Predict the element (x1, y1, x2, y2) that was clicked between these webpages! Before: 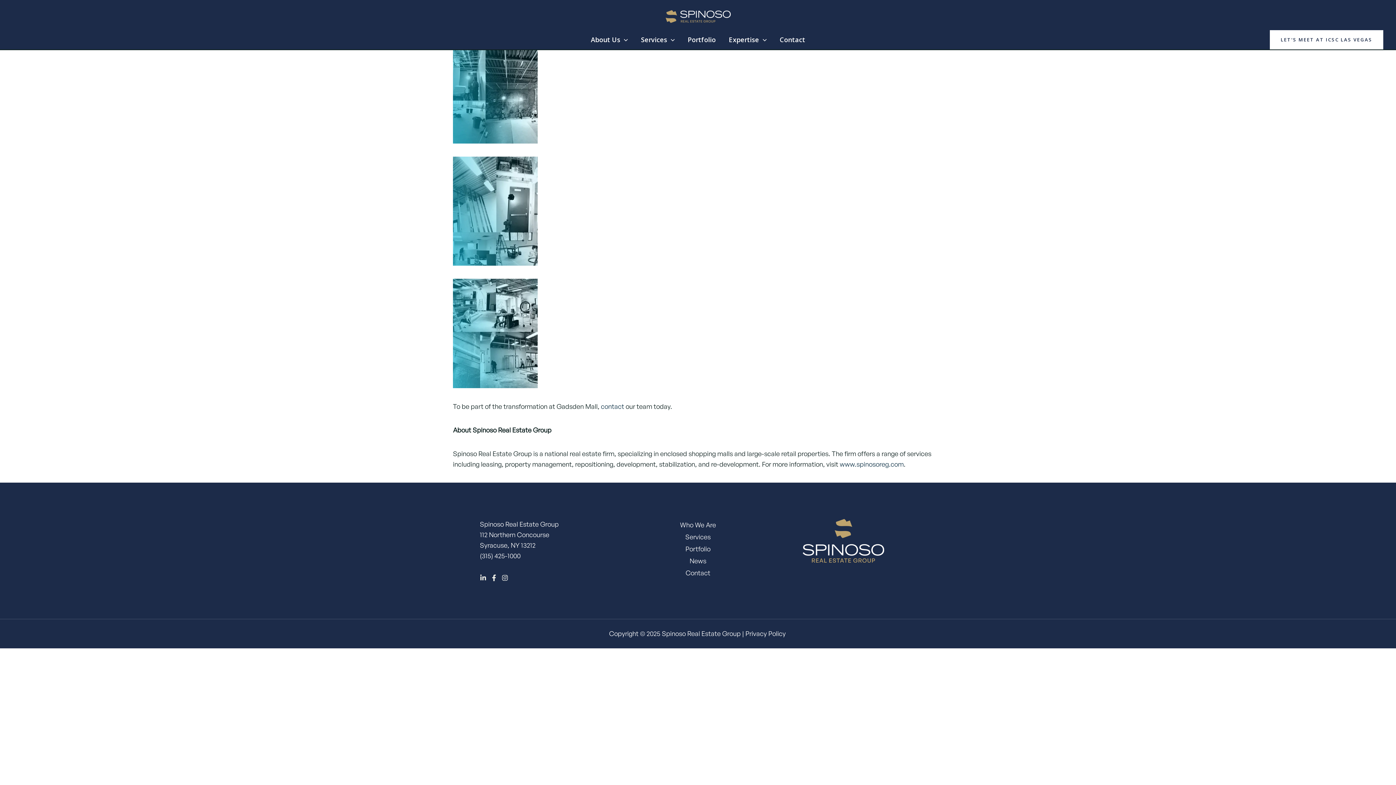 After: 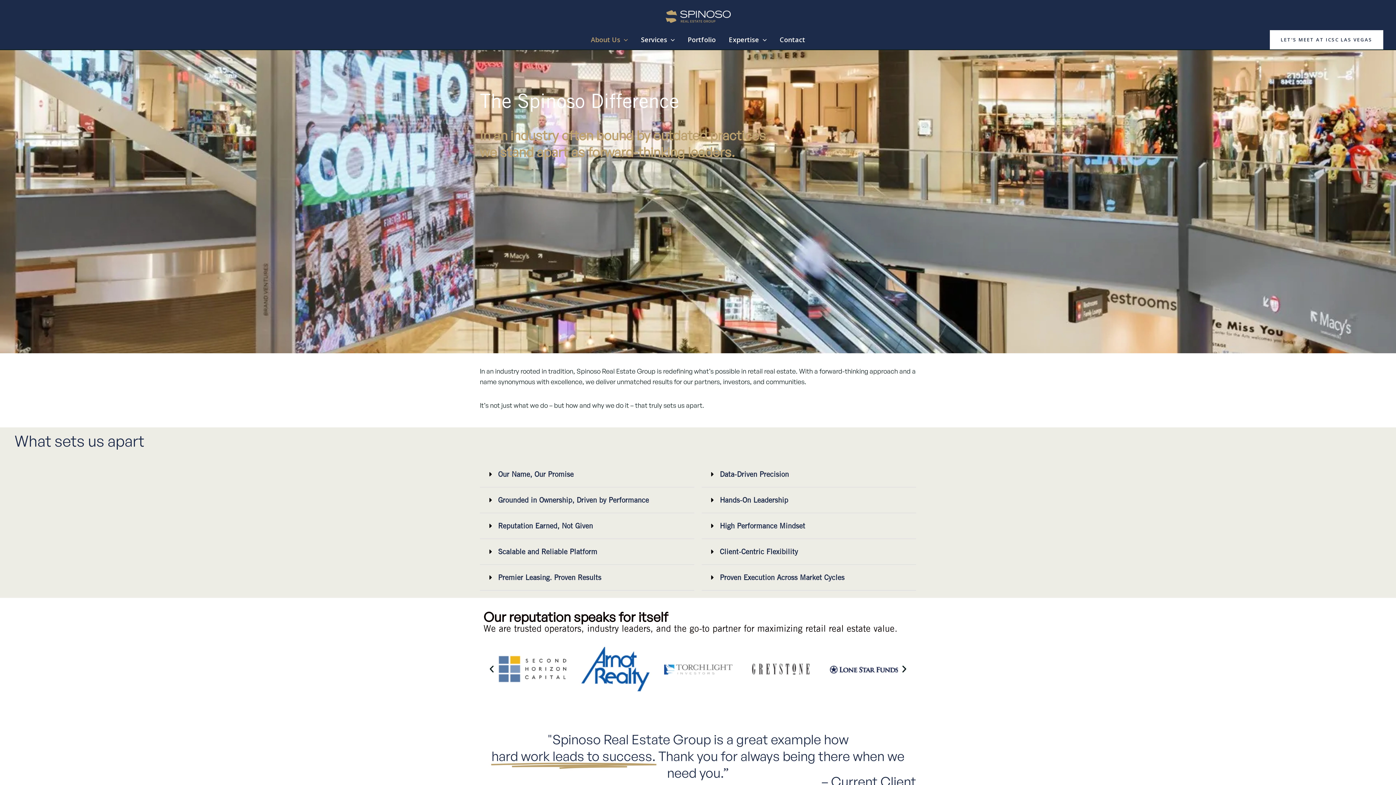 Action: bbox: (679, 519, 716, 531) label: Who We Are